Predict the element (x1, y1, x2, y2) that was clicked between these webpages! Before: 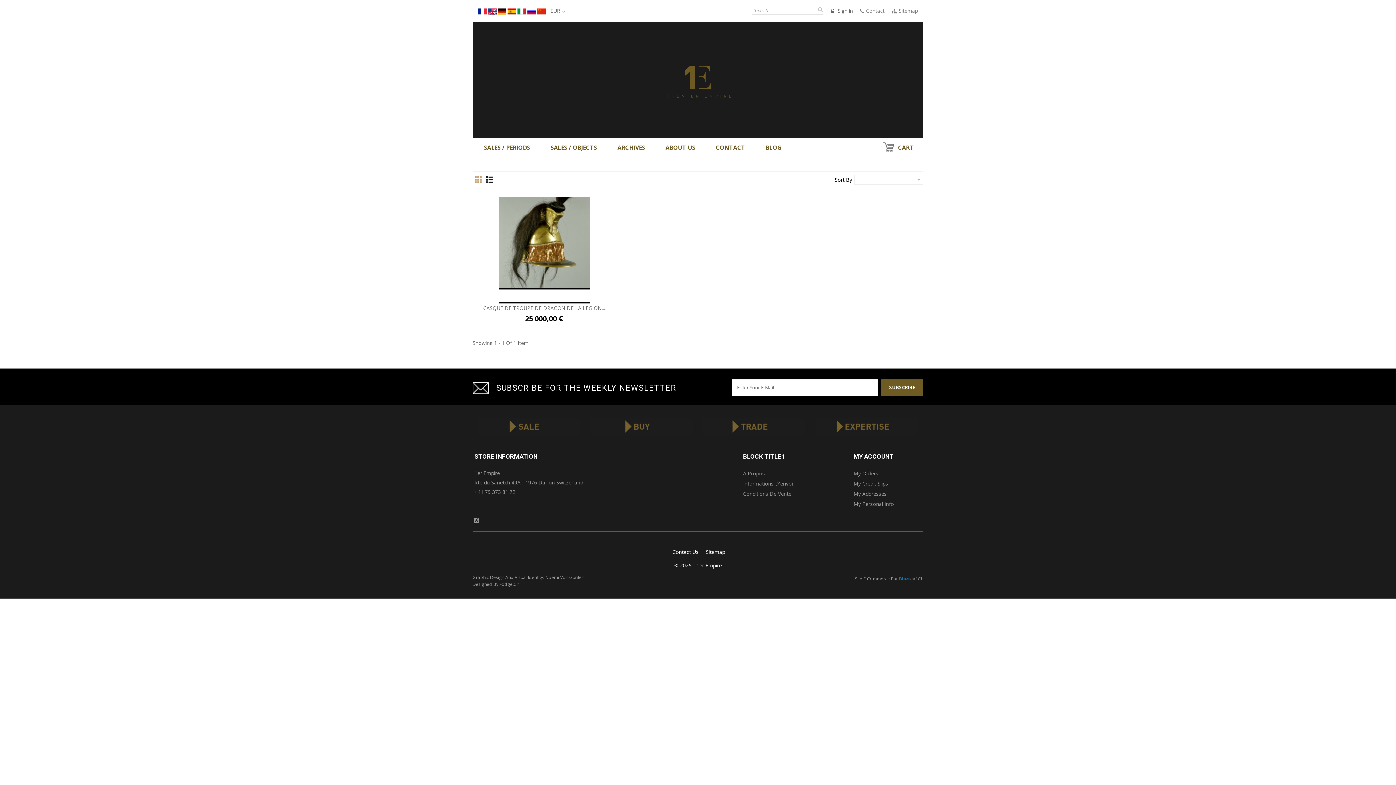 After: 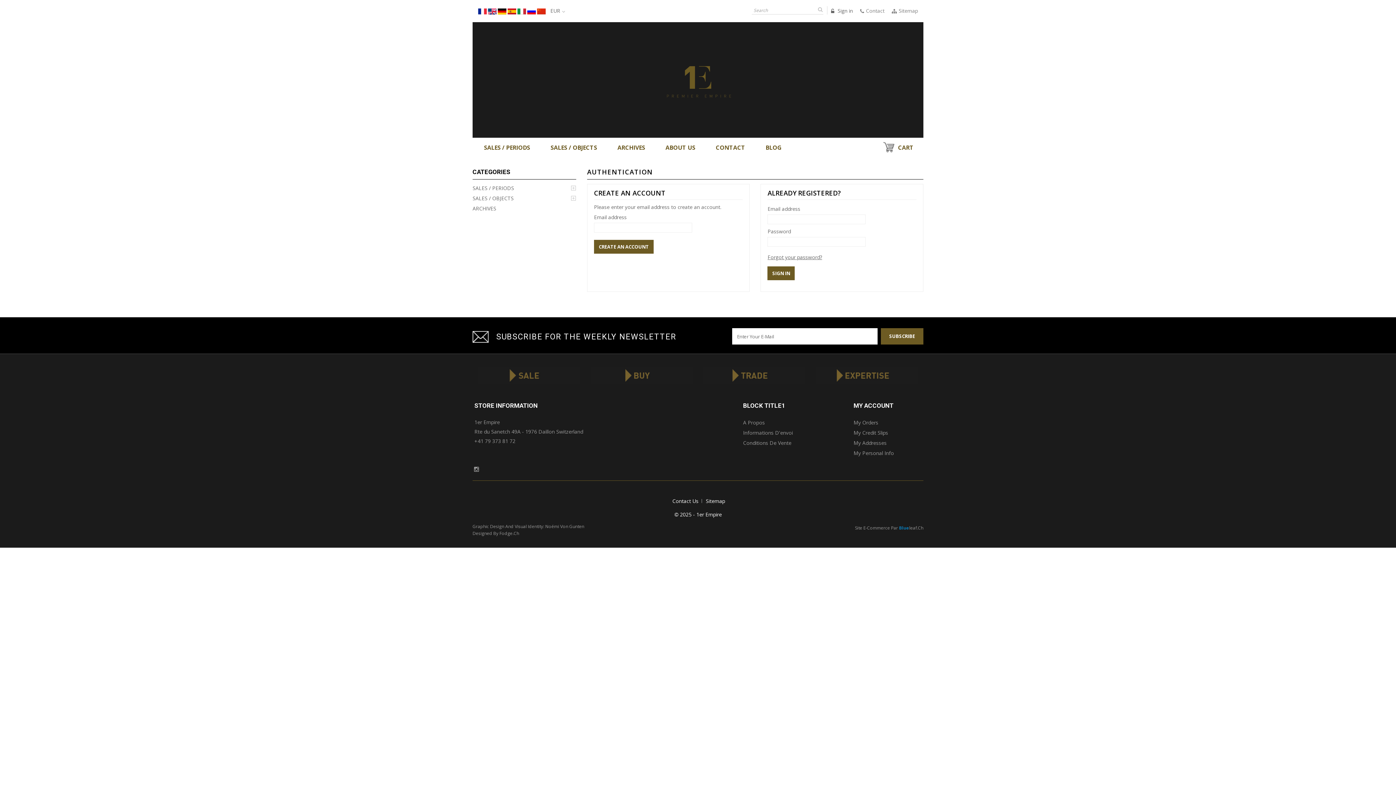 Action: label: My Addresses bbox: (853, 490, 886, 497)